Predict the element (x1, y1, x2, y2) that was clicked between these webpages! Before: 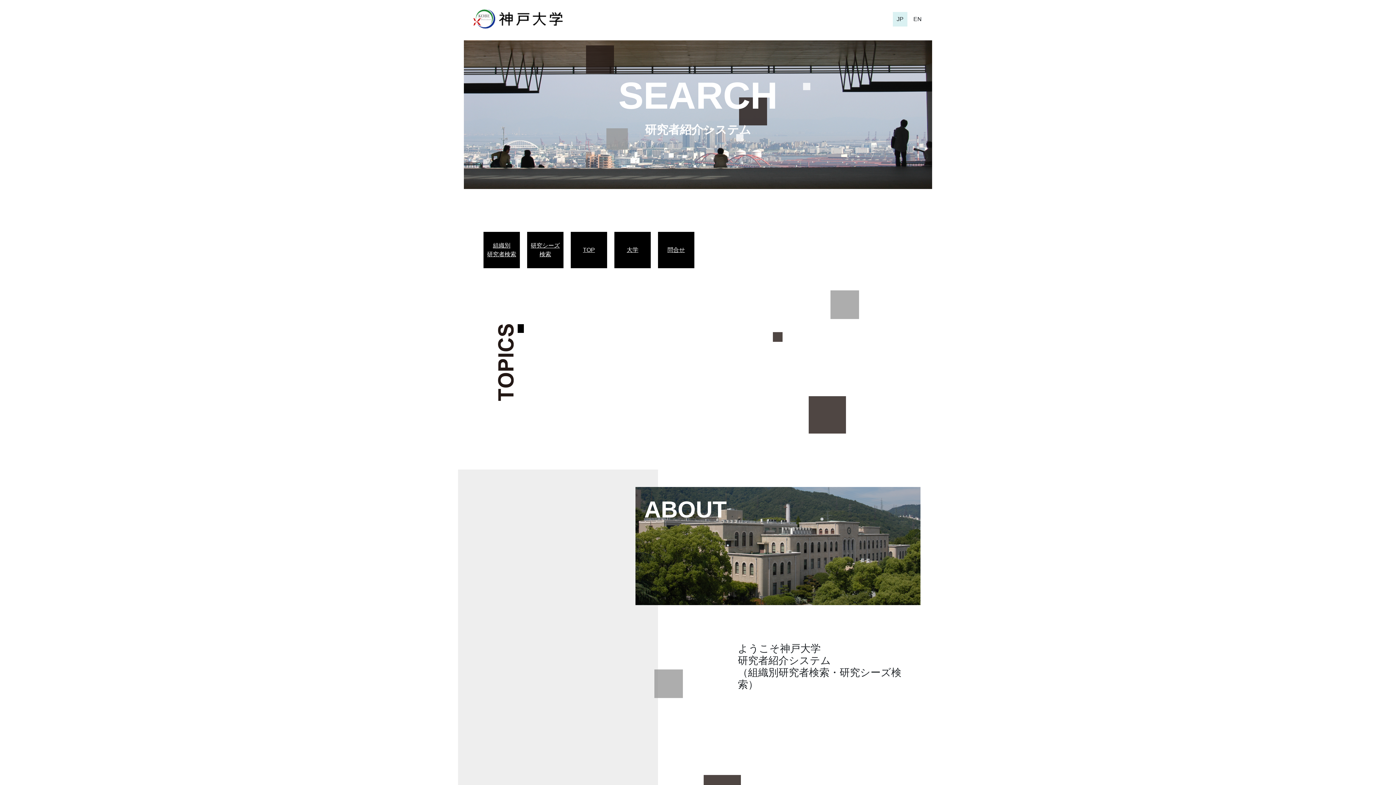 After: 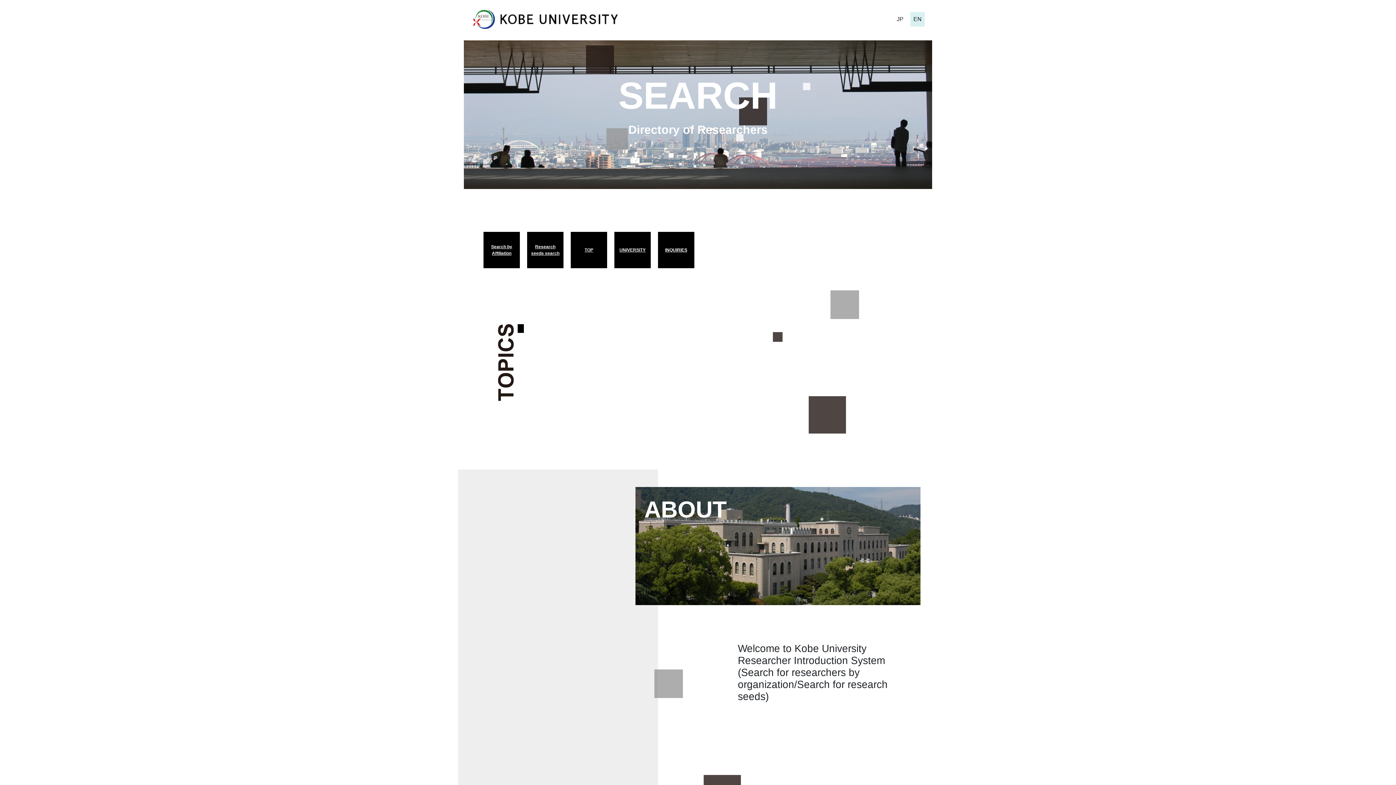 Action: label: EN bbox: (910, 11, 925, 26)